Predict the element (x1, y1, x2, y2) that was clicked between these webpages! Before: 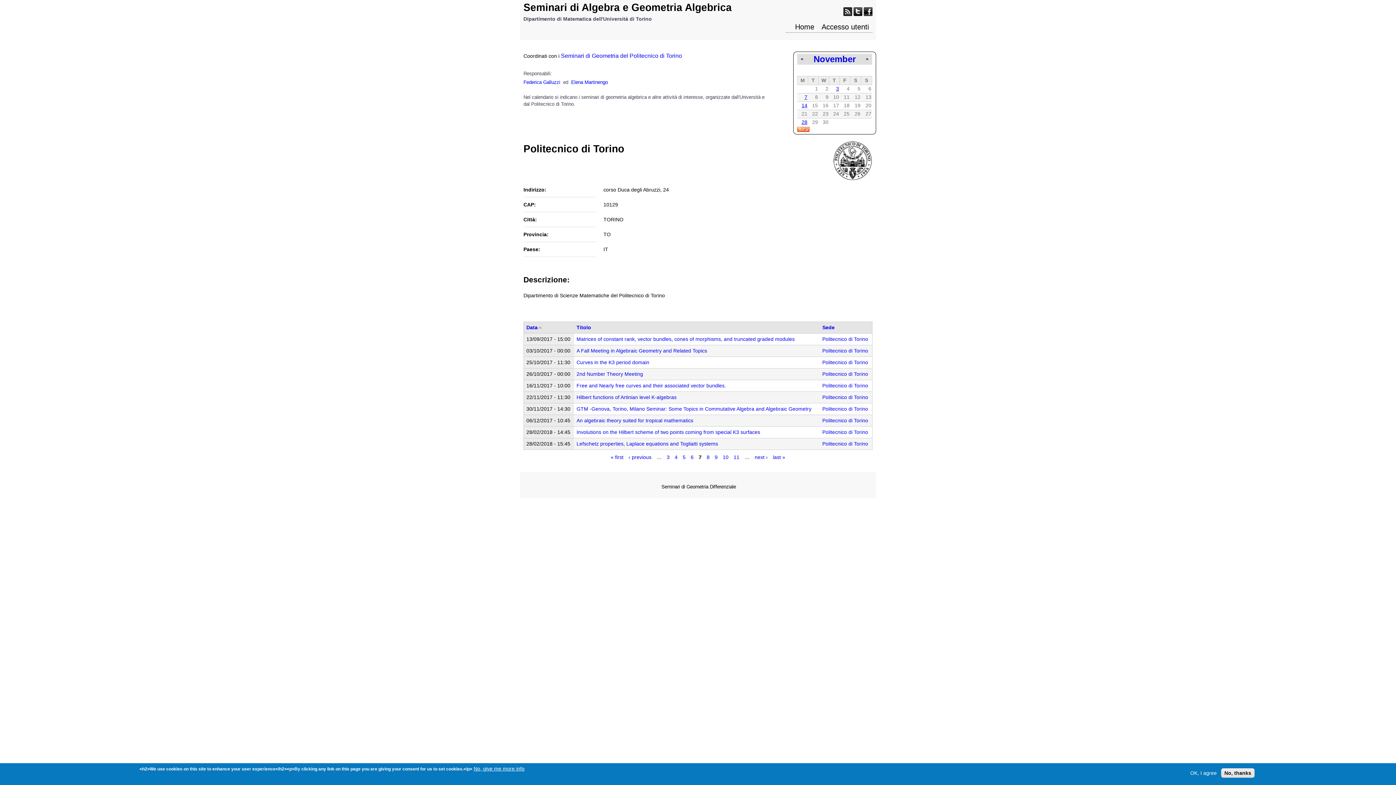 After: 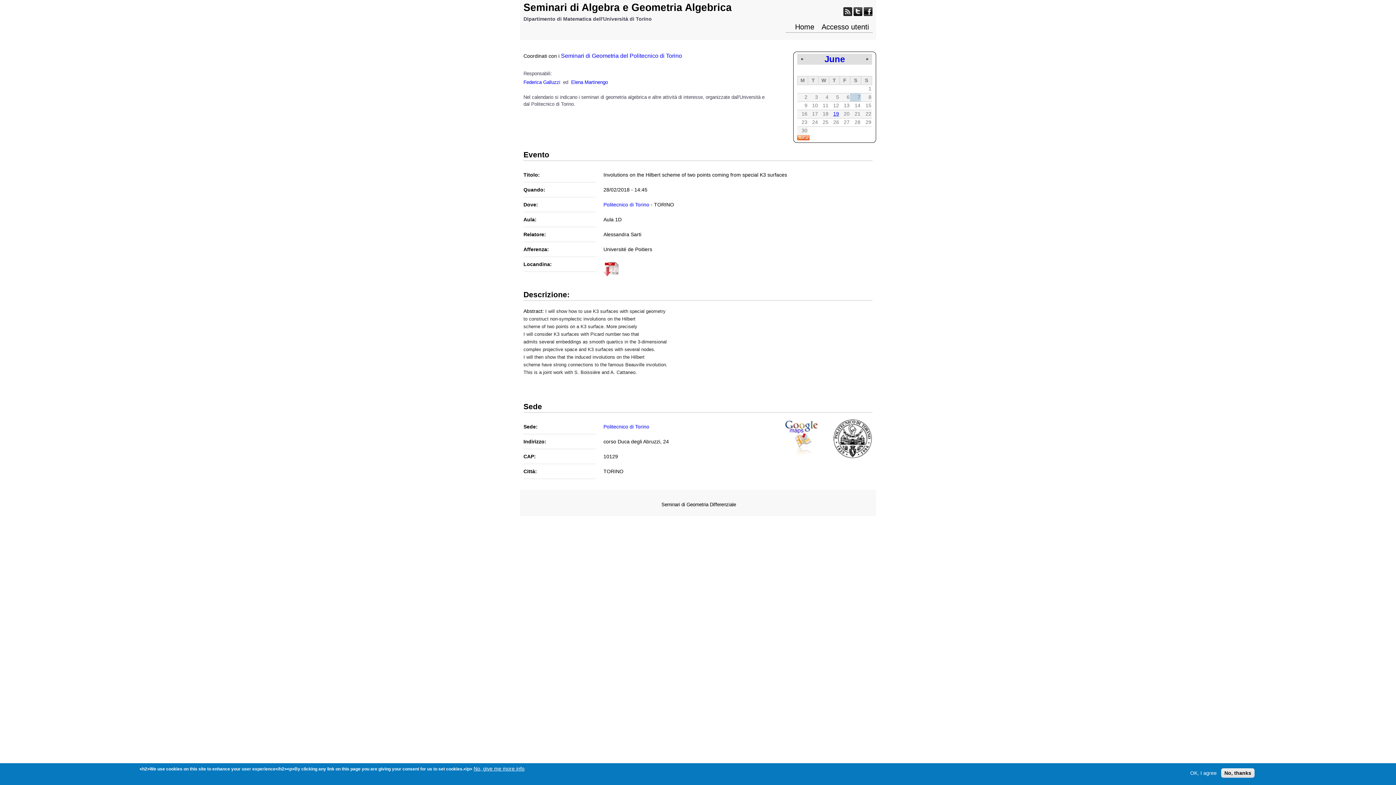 Action: bbox: (576, 429, 760, 435) label: Involutions on the Hilbert scheme of two points coming from special K3 surfaces